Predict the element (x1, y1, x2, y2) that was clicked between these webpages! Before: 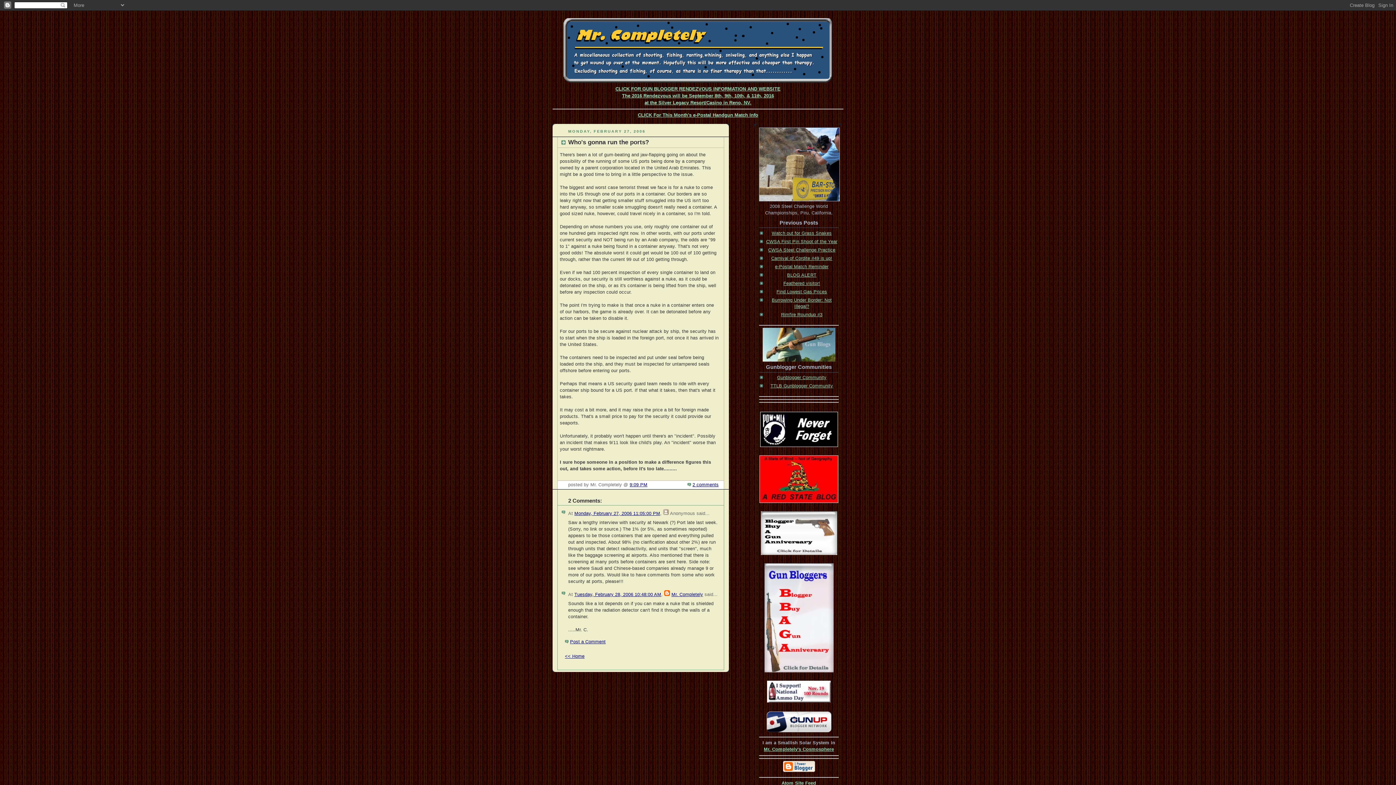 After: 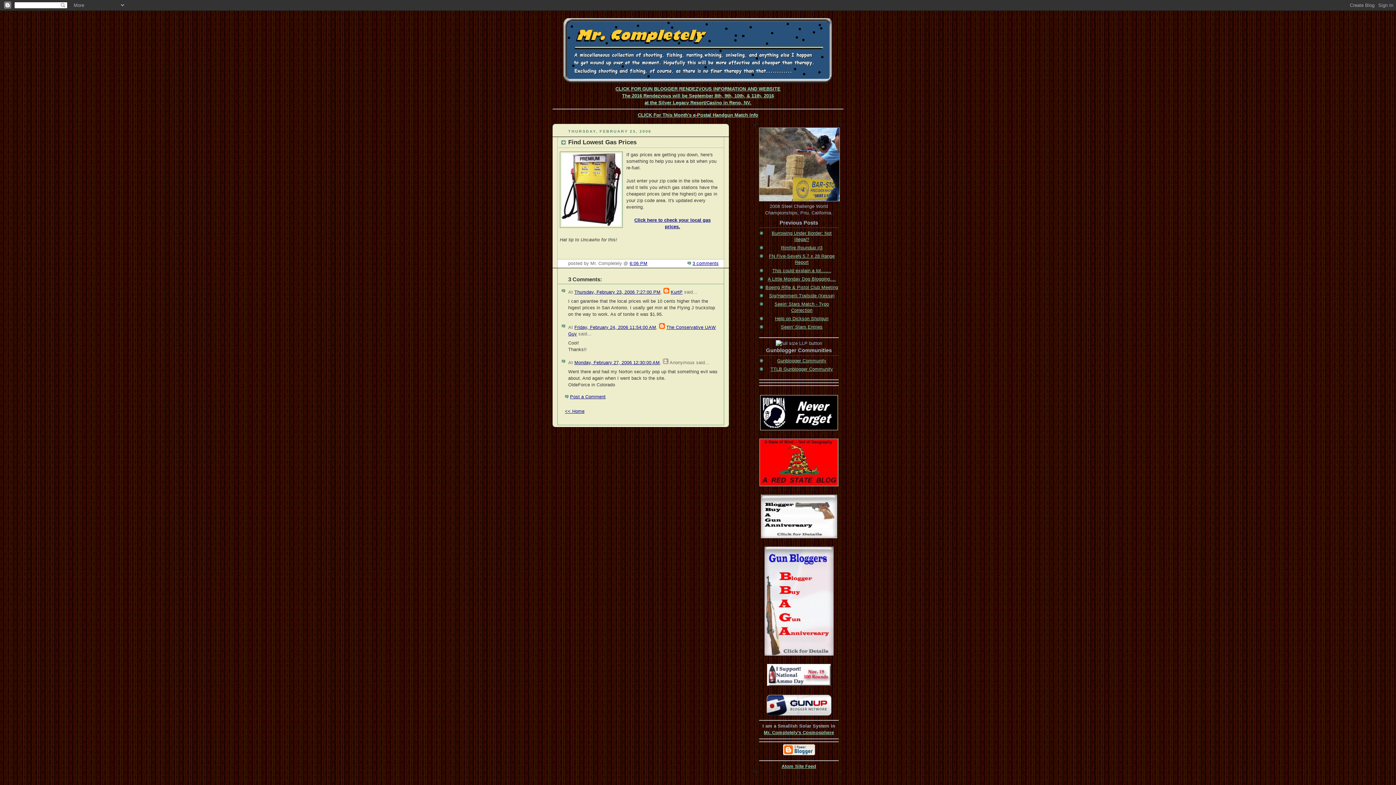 Action: label: Find Lowest Gas Prices bbox: (776, 289, 827, 294)